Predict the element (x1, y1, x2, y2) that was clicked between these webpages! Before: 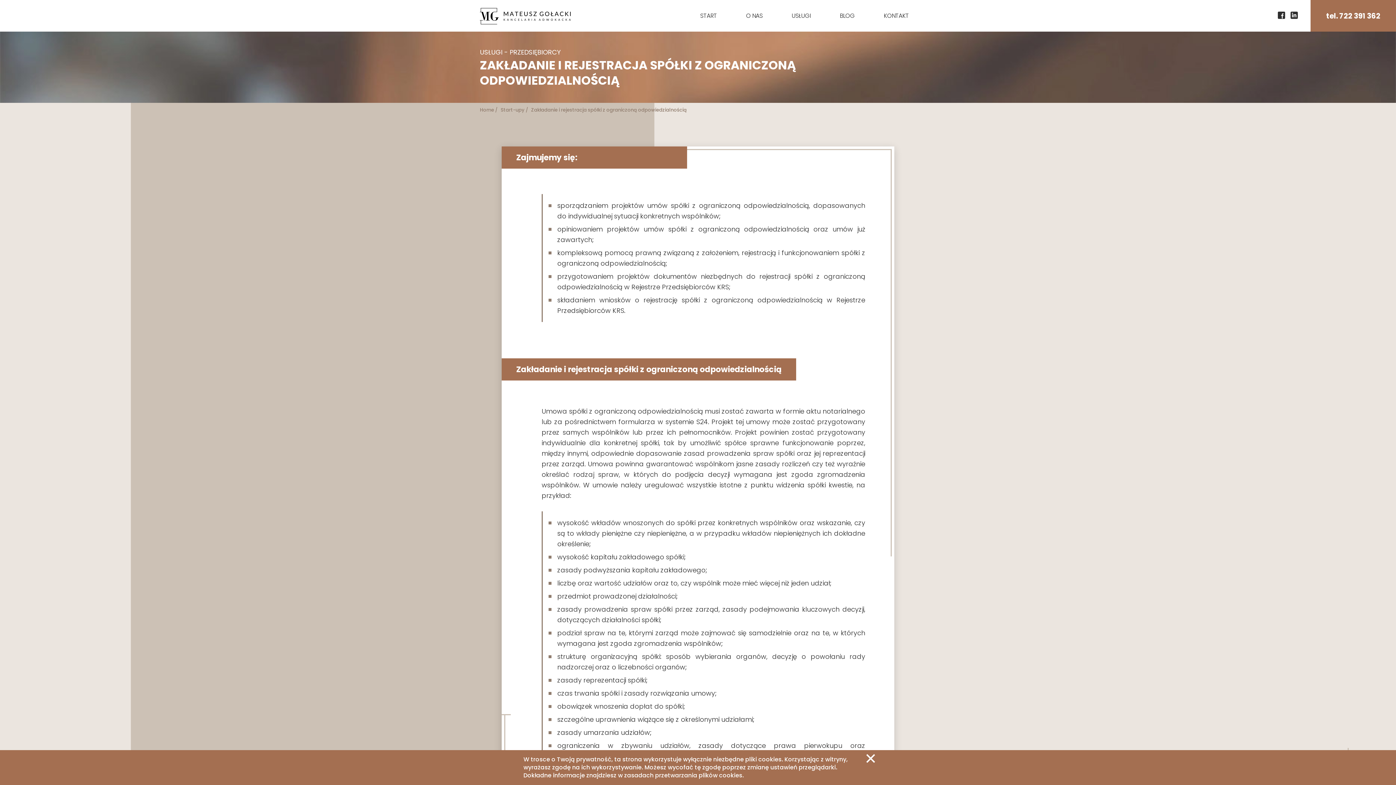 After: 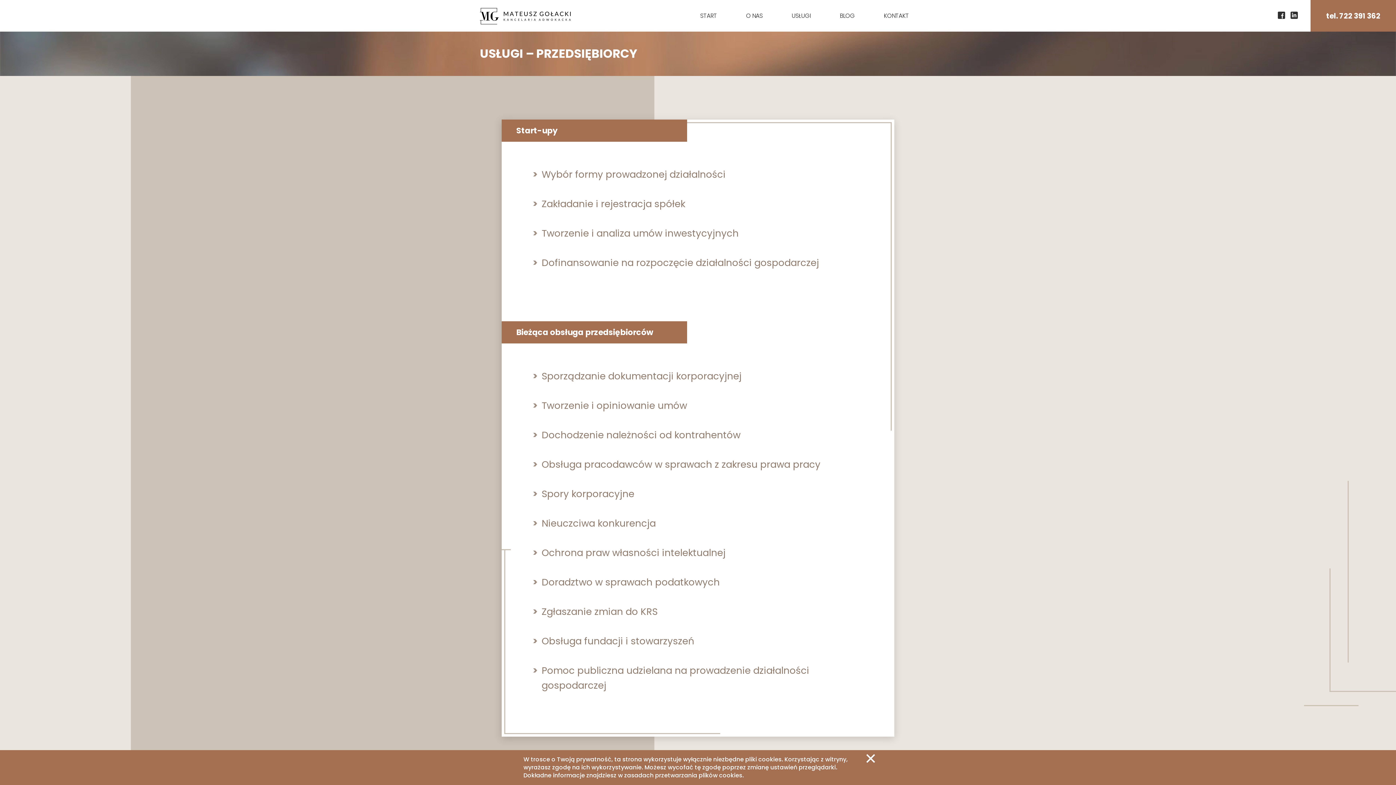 Action: bbox: (500, 106, 524, 113) label: Start-upy